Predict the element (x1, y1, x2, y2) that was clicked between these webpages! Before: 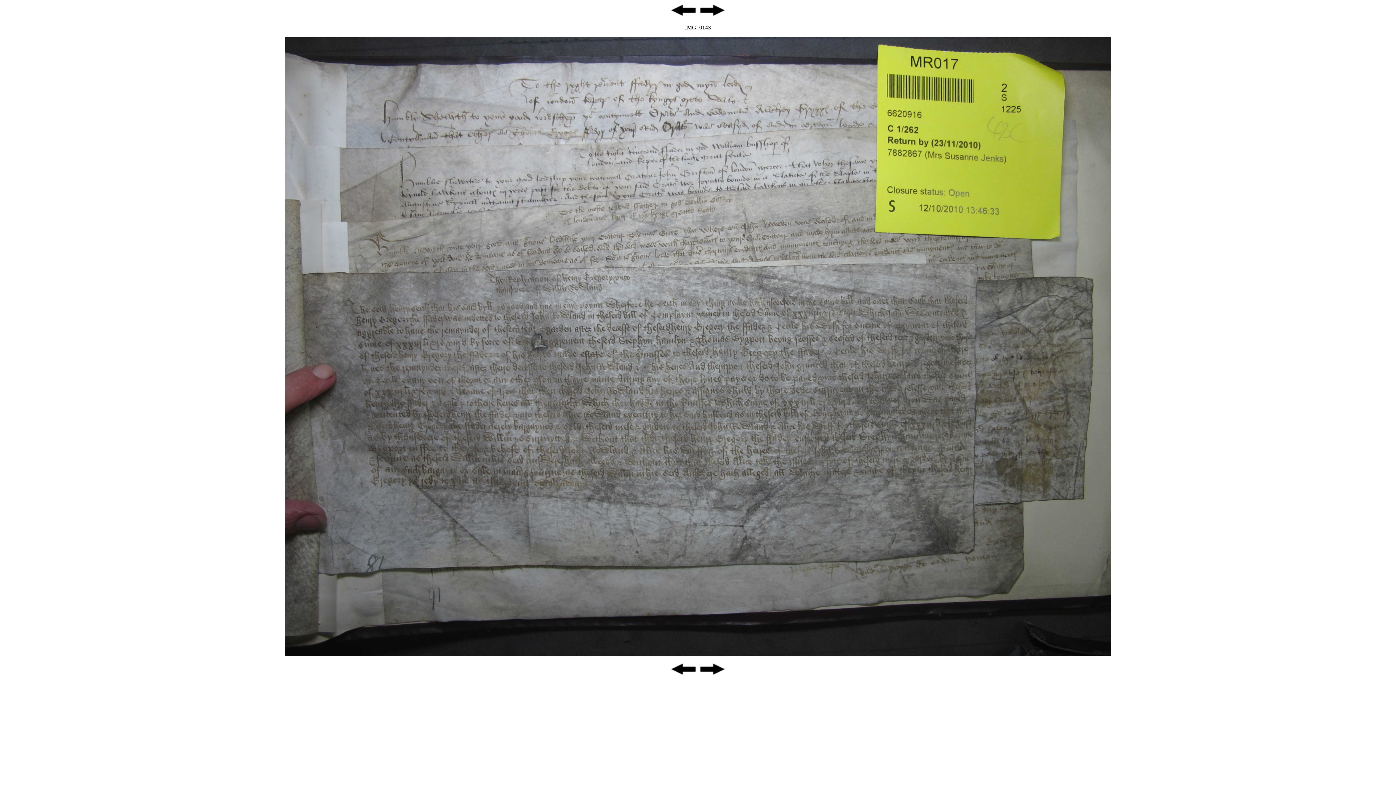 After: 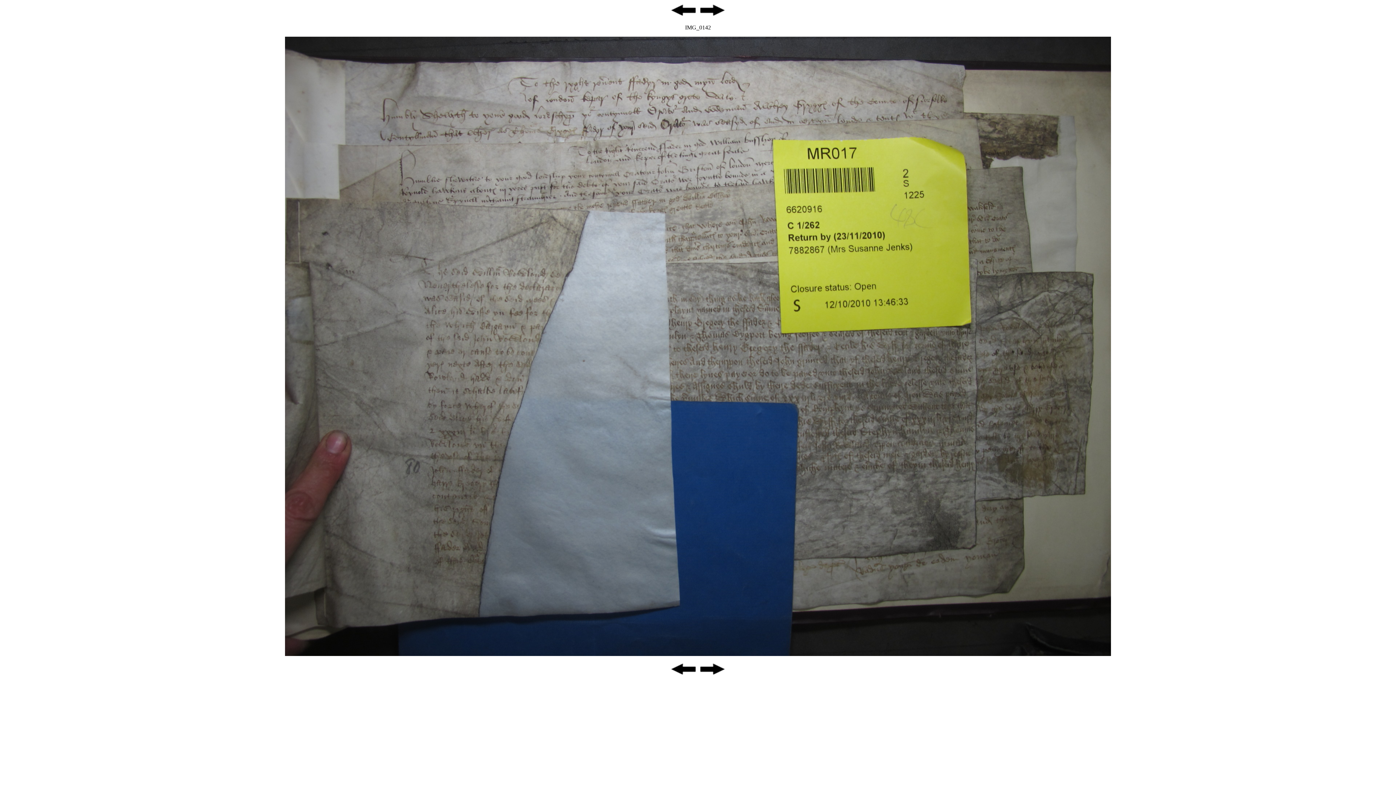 Action: bbox: (670, 12, 697, 18)